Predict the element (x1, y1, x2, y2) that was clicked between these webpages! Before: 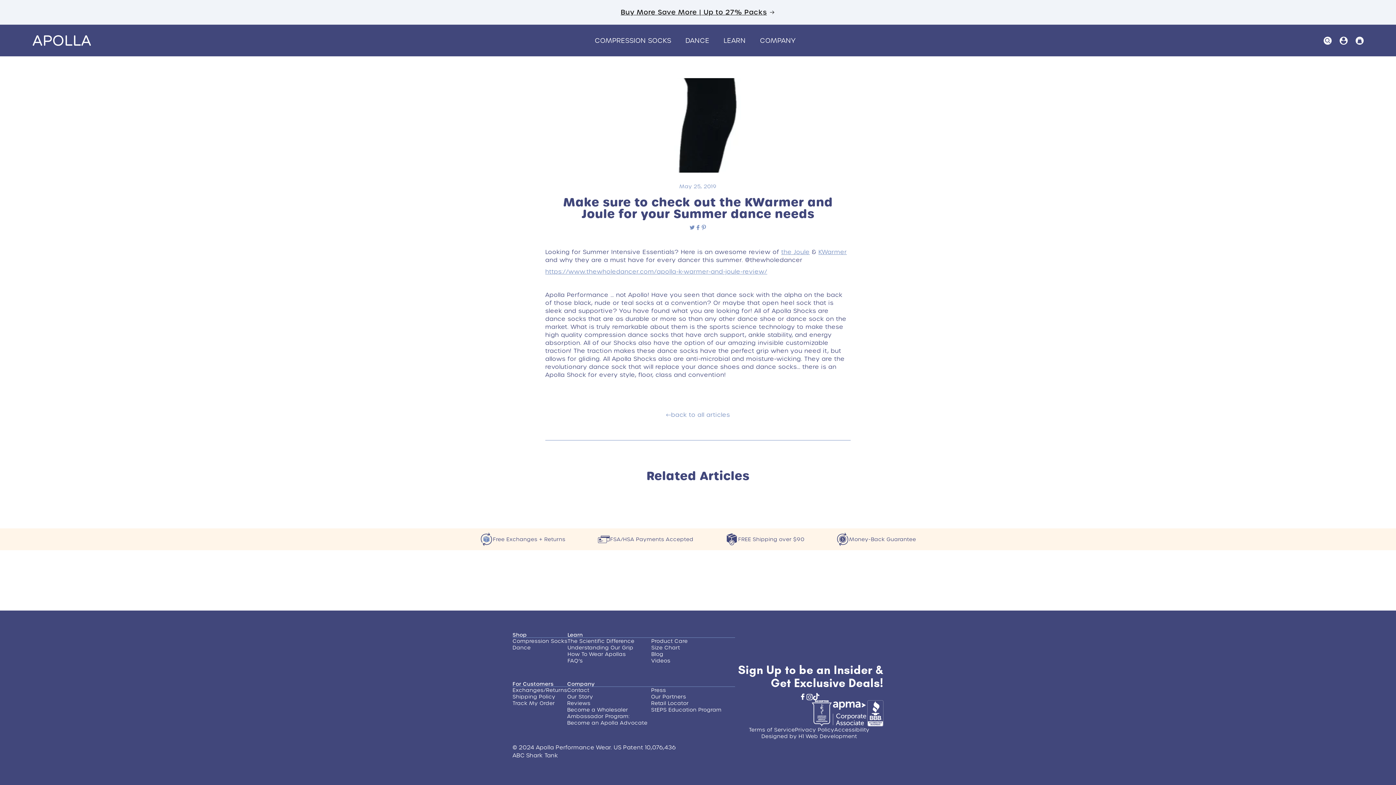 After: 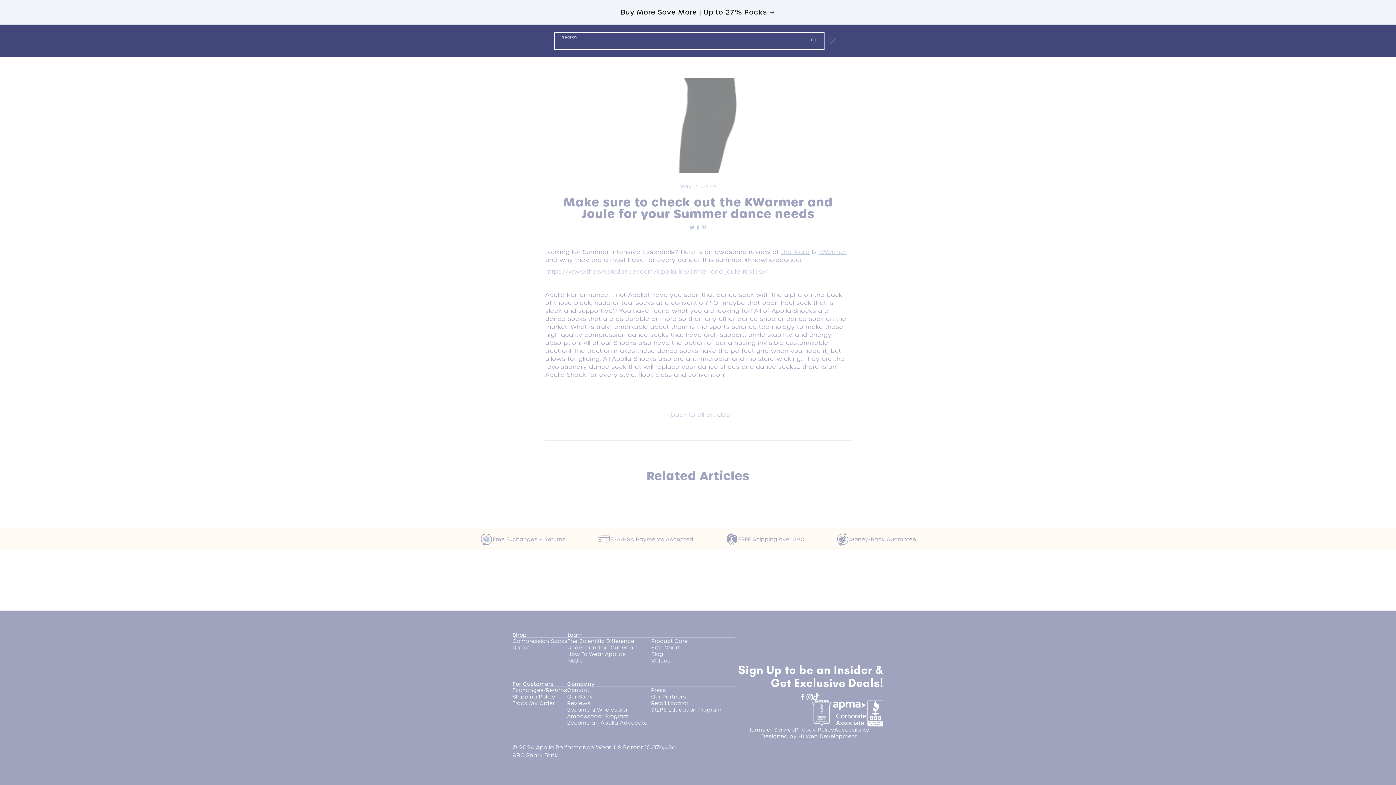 Action: bbox: (1320, 32, 1336, 48) label: Search